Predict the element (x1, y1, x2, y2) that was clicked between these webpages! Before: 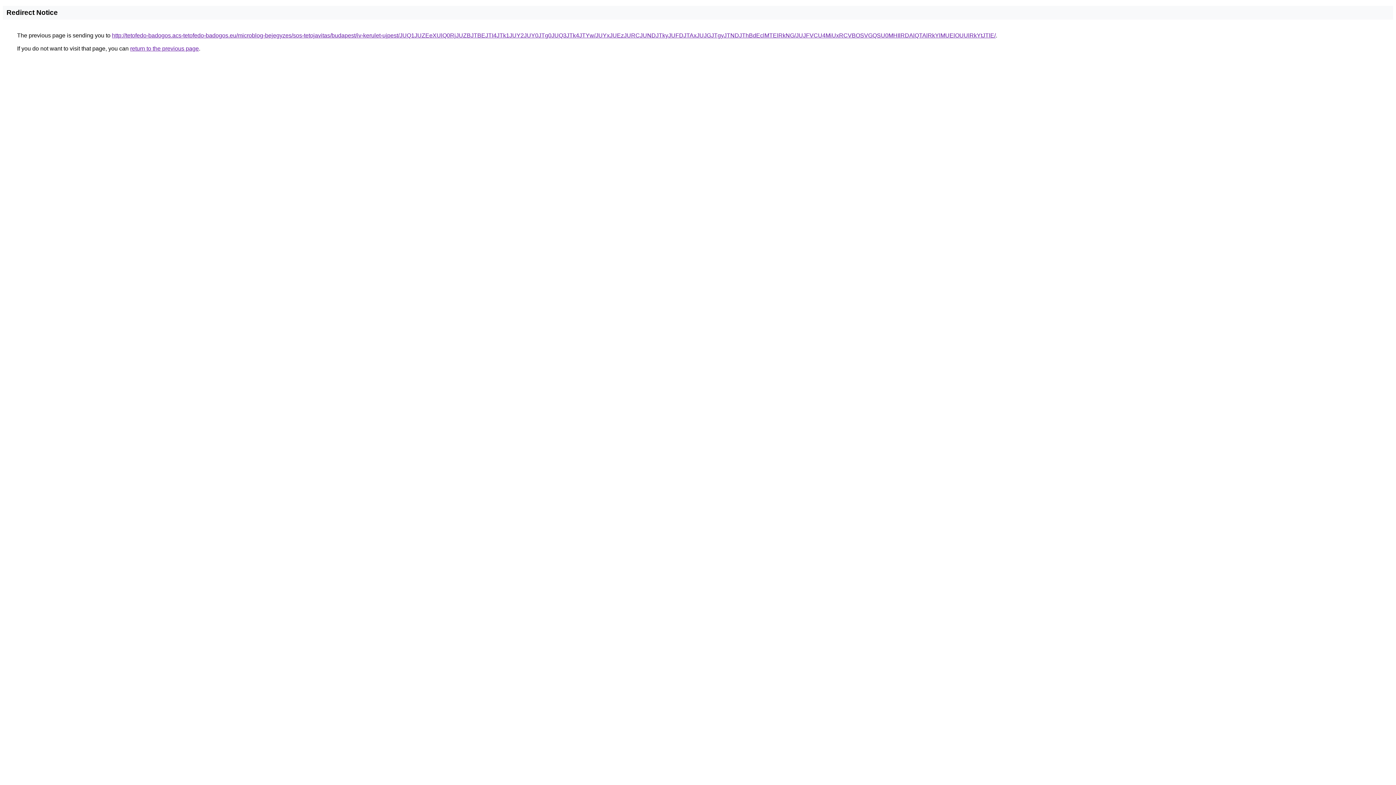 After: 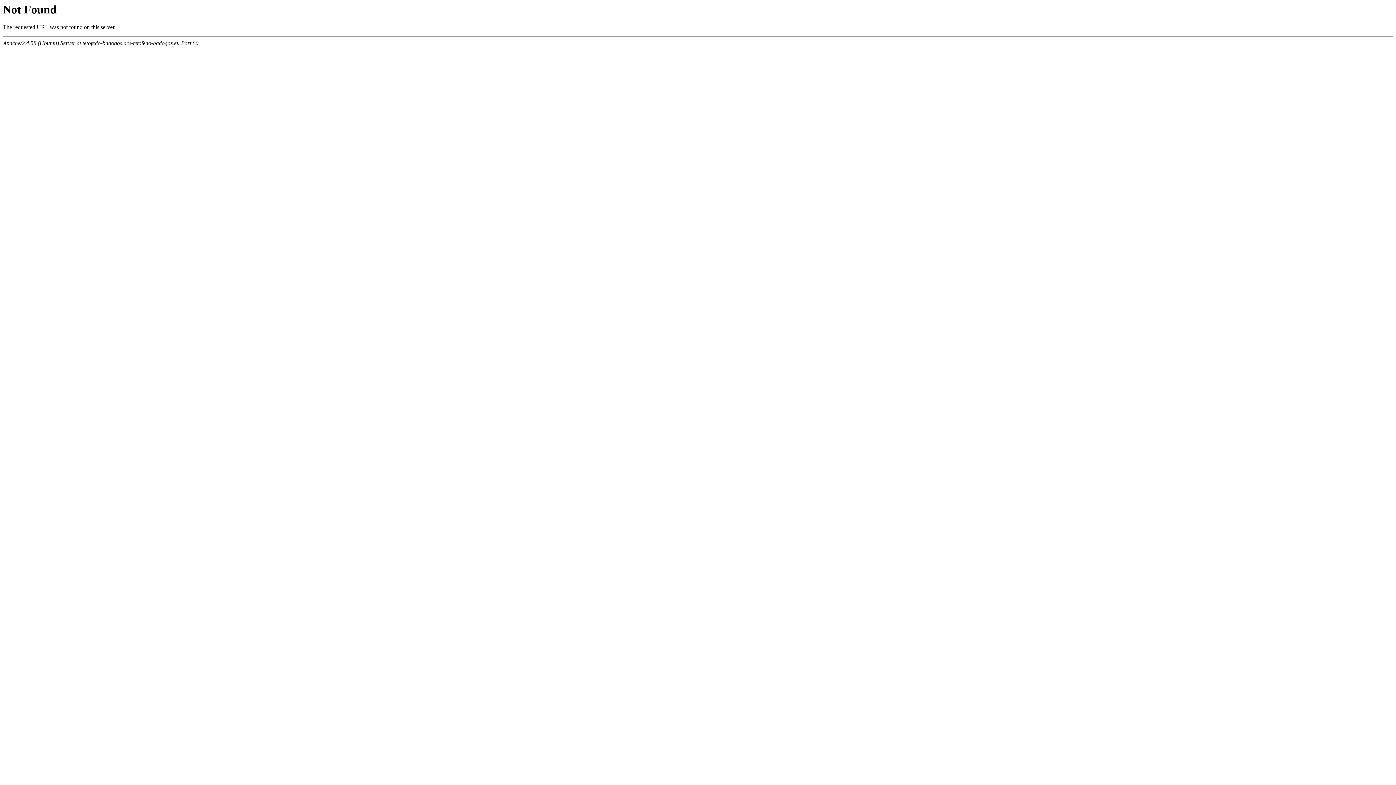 Action: bbox: (112, 32, 996, 38) label: http://tetofedo-badogos.acs-tetofedo-badogos.eu/microblog-bejegyzes/sos-tetojavitas/budapest/iv-kerulet-ujpest/JUQ1JUZEeXUlQ0RjJUZBJTBEJTI4JTk1JUY2JUY0JTg0JUQ3JTk4JTYw/JUYxJUEzJURCJUNDJTkyJUFDJTAxJUJGJTgyJTNDJThBdEclMTElRkNG/JUJFVCU4MiUxRCVBOSVGQSU0MHIlRDAlQTAlRkYlMUElOUUlRkYtJTlE/